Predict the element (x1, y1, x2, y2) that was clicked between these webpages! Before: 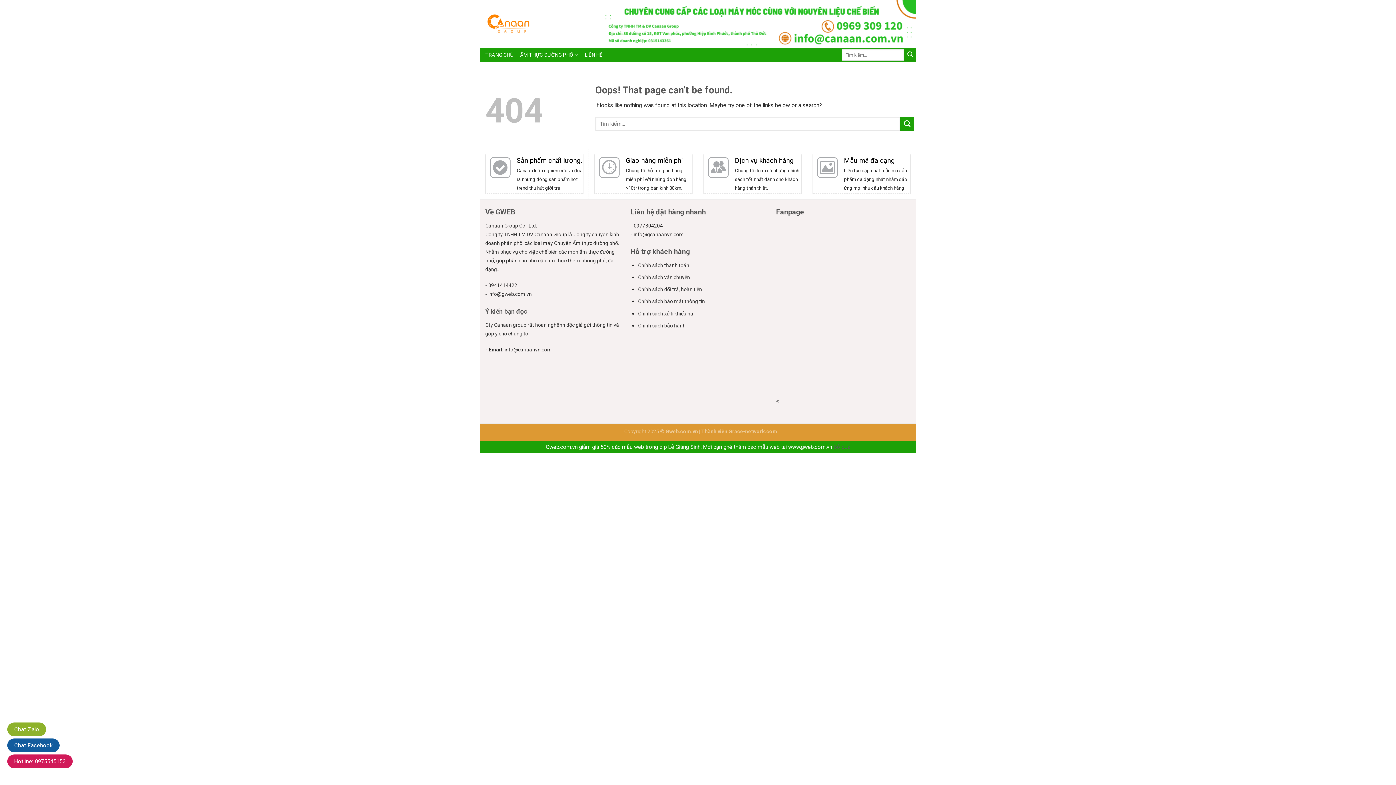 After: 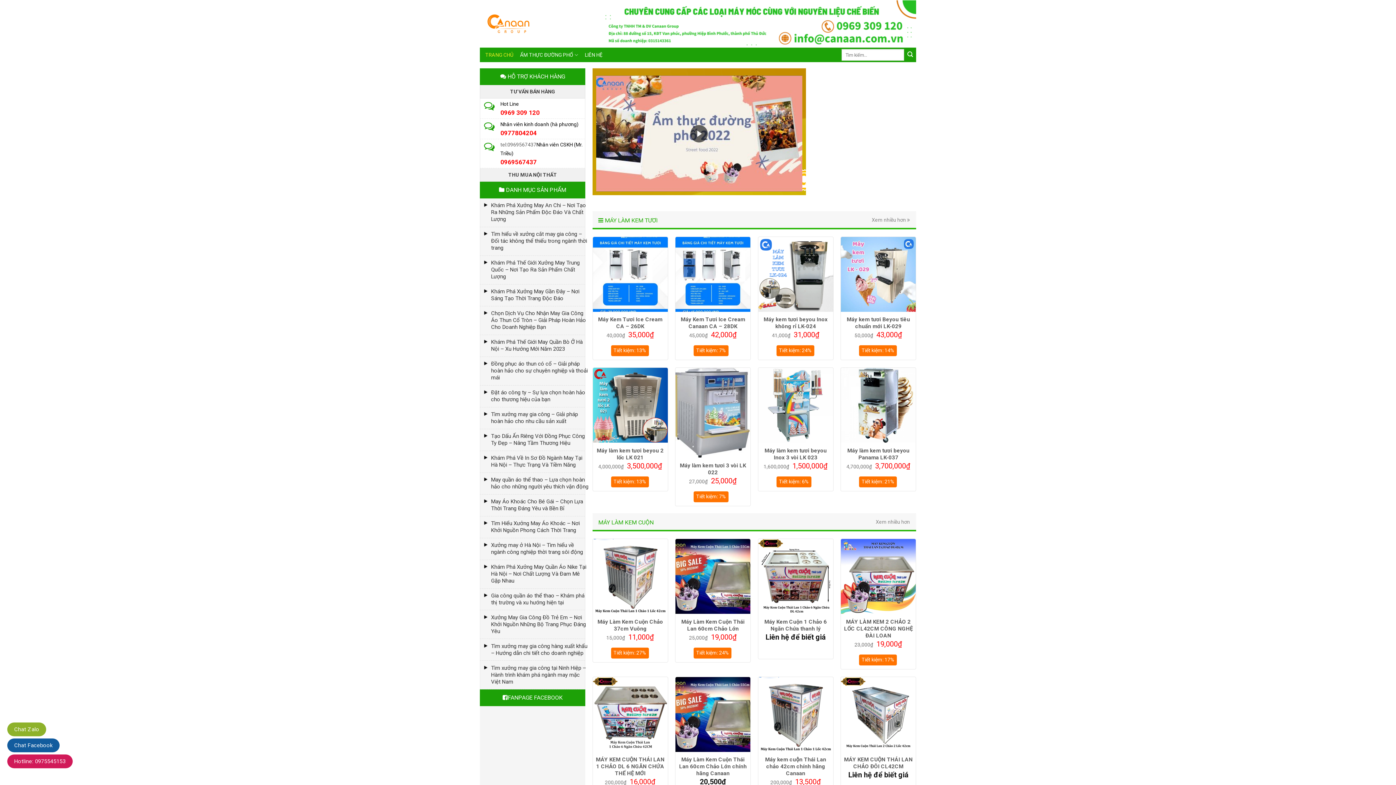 Action: bbox: (485, 0, 592, 47)